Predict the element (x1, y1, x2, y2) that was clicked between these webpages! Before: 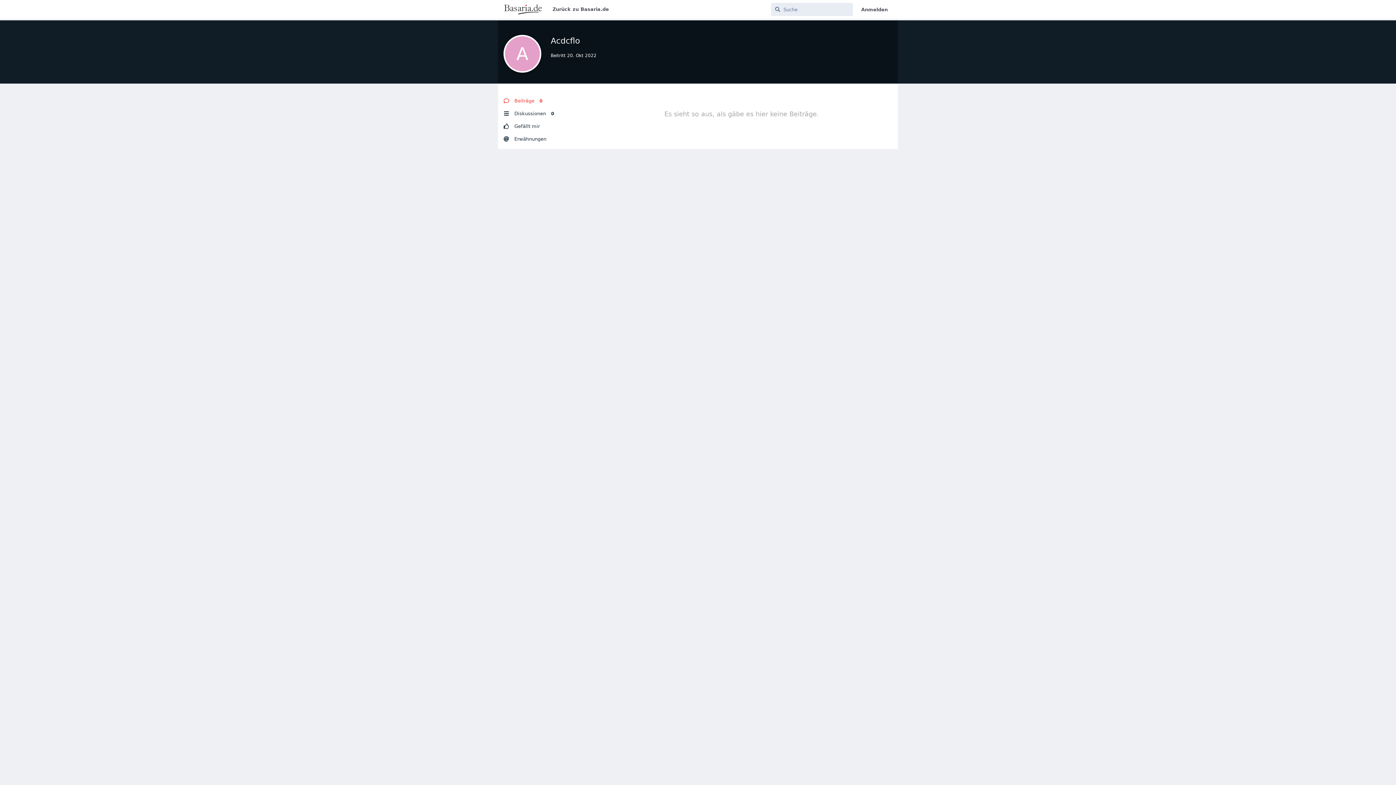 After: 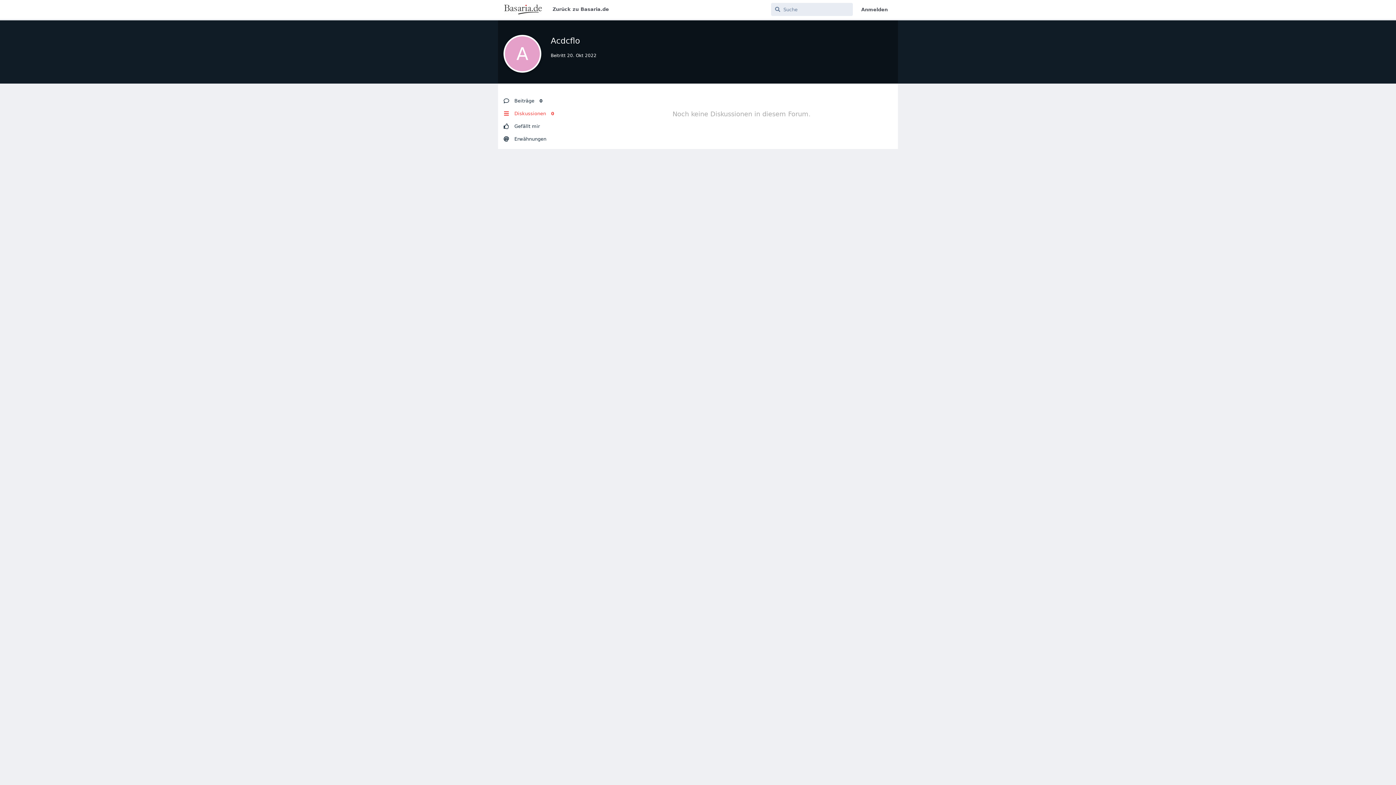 Action: label: Diskussionen 0 bbox: (503, 107, 572, 120)